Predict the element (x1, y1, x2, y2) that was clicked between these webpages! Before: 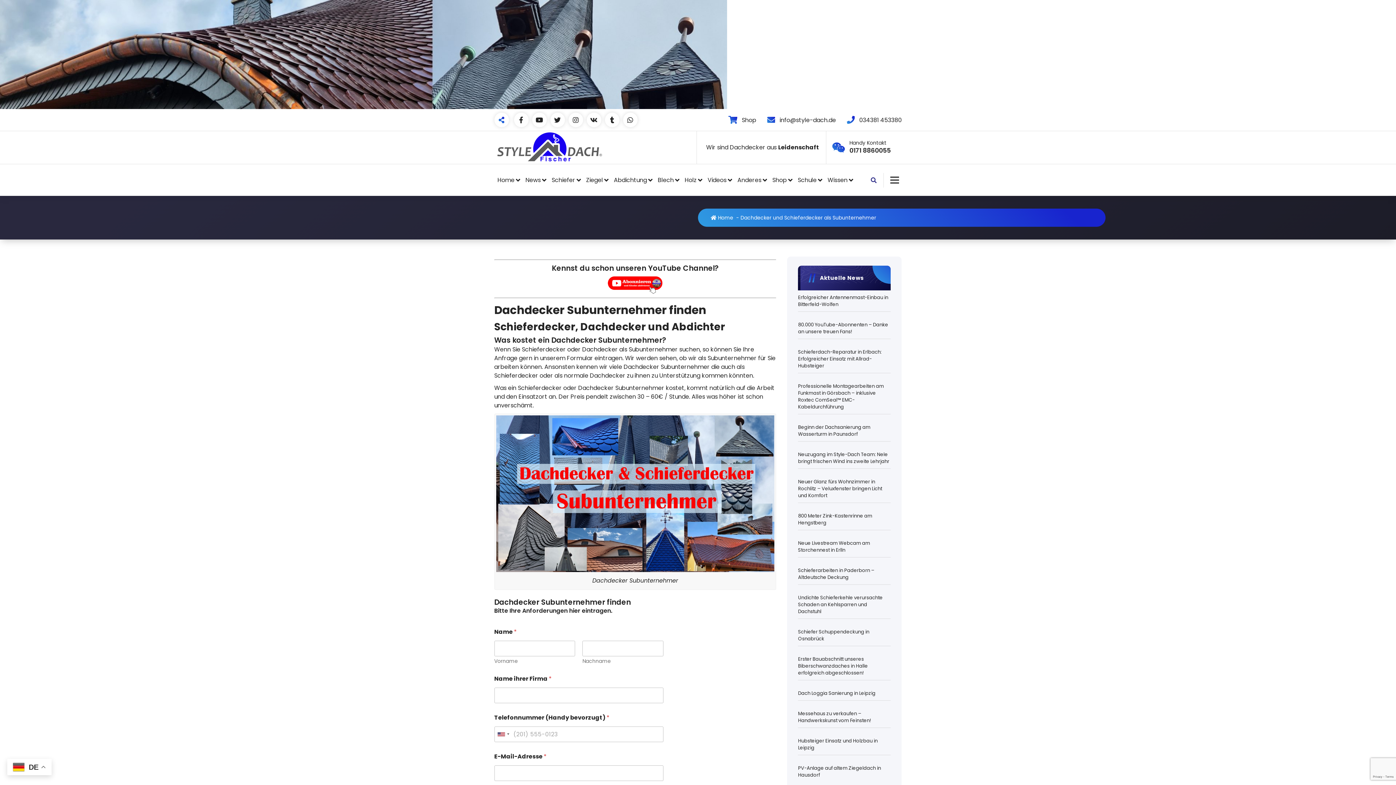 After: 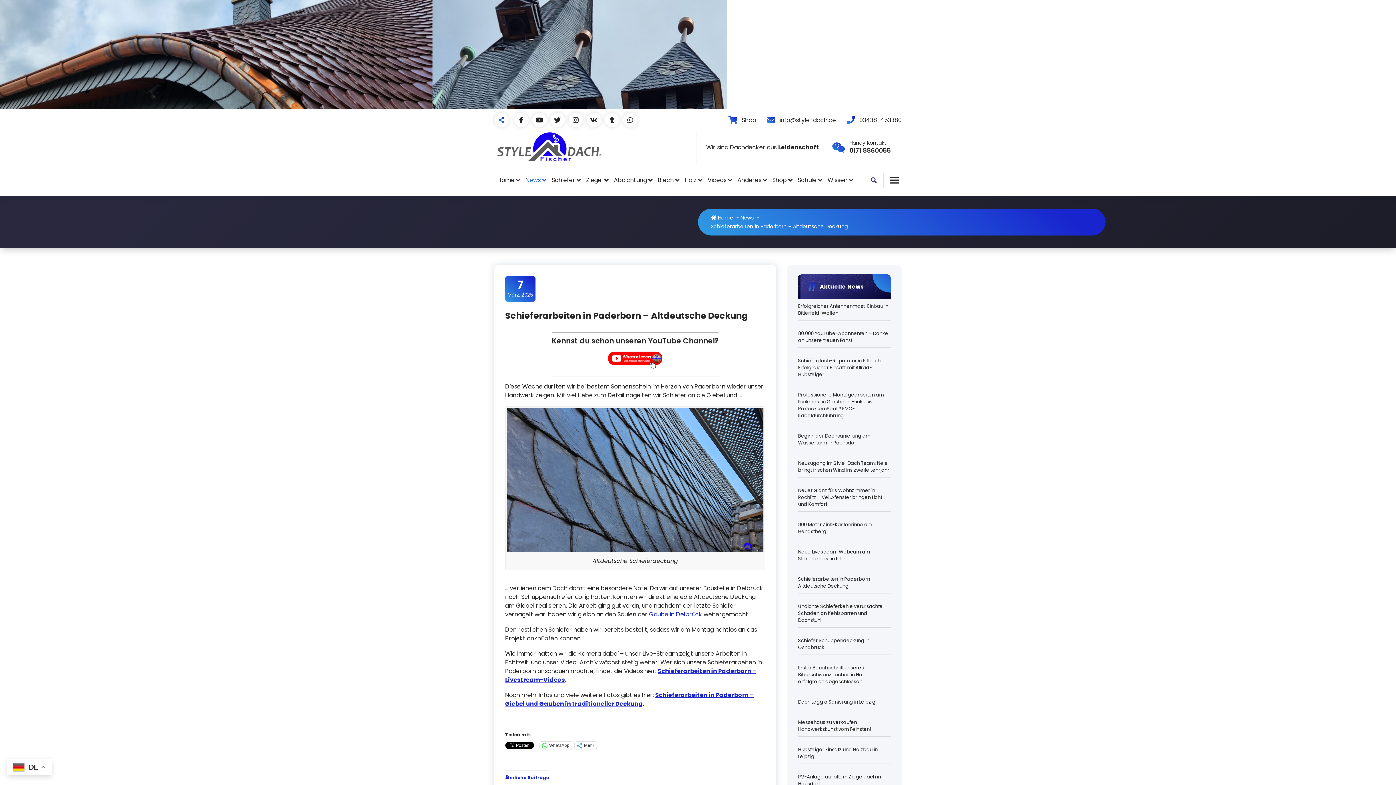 Action: label: Schieferarbeiten in Paderborn – Altdeutsche Deckung bbox: (798, 567, 891, 581)